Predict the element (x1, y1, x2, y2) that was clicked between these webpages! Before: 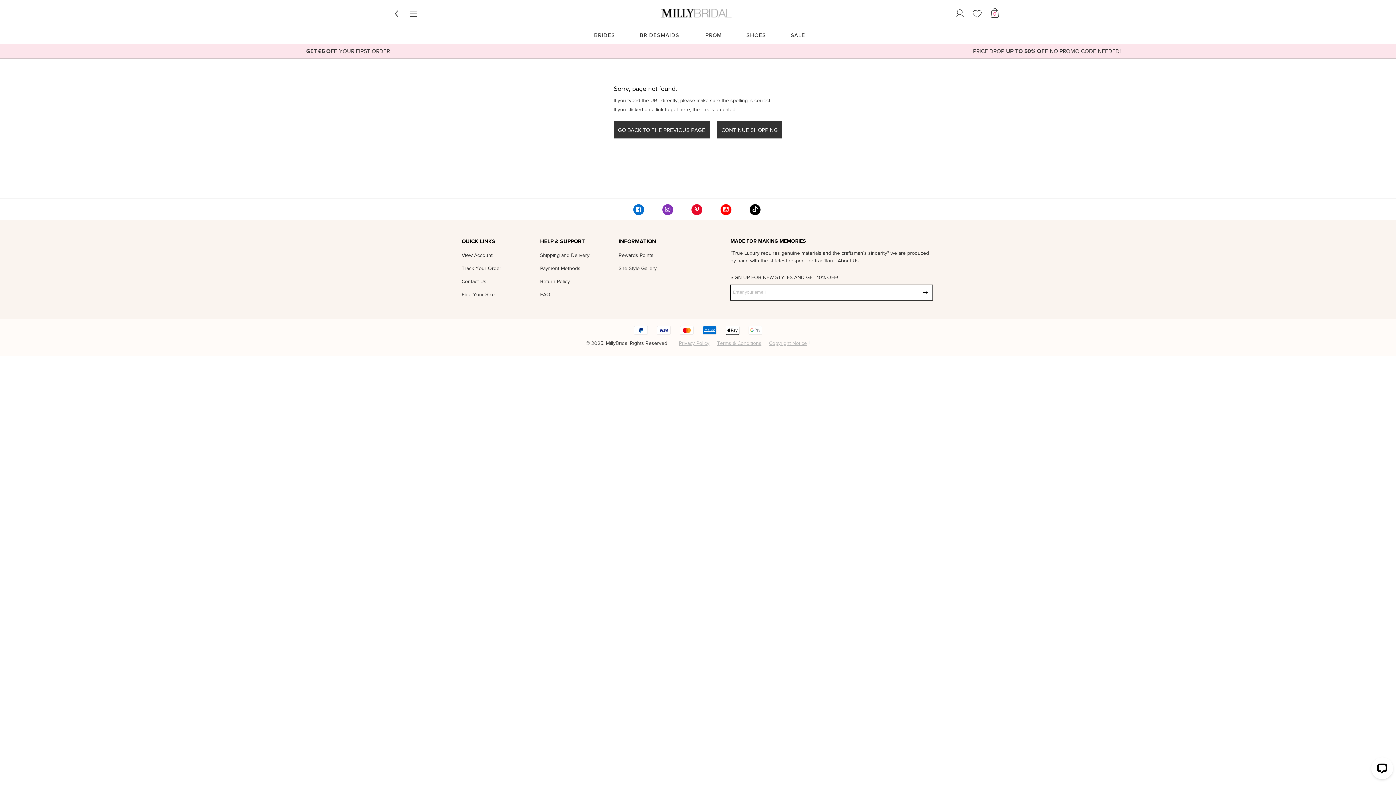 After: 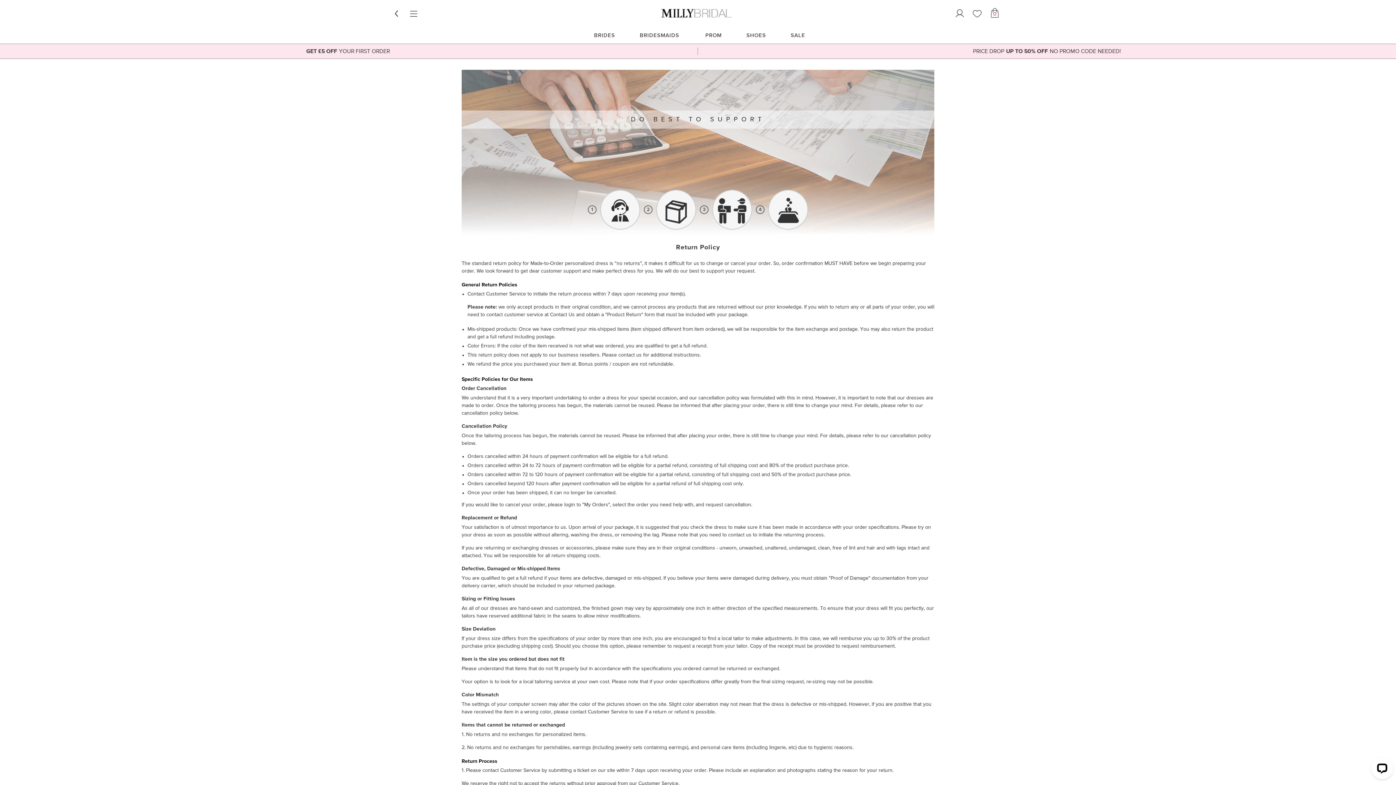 Action: label: Return Policy bbox: (540, 277, 570, 286)